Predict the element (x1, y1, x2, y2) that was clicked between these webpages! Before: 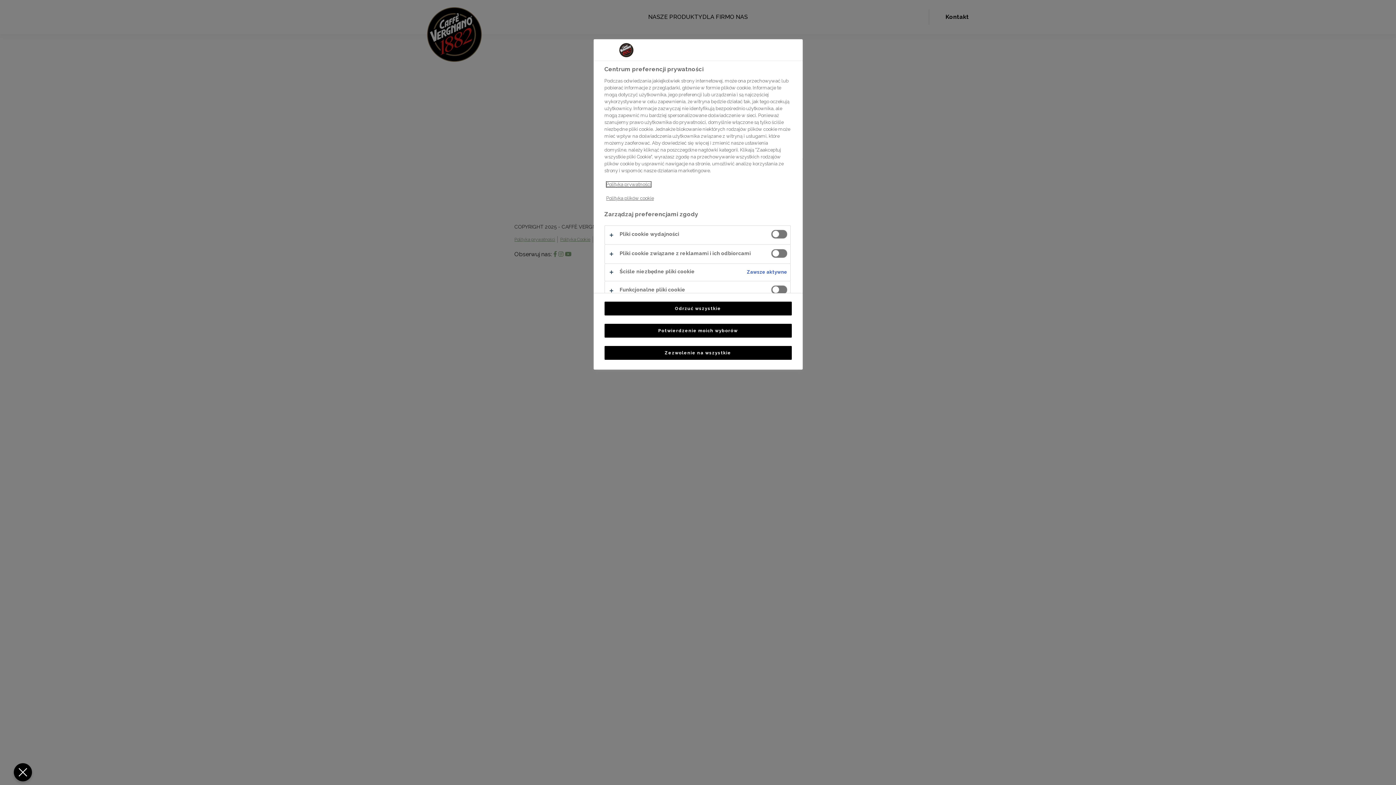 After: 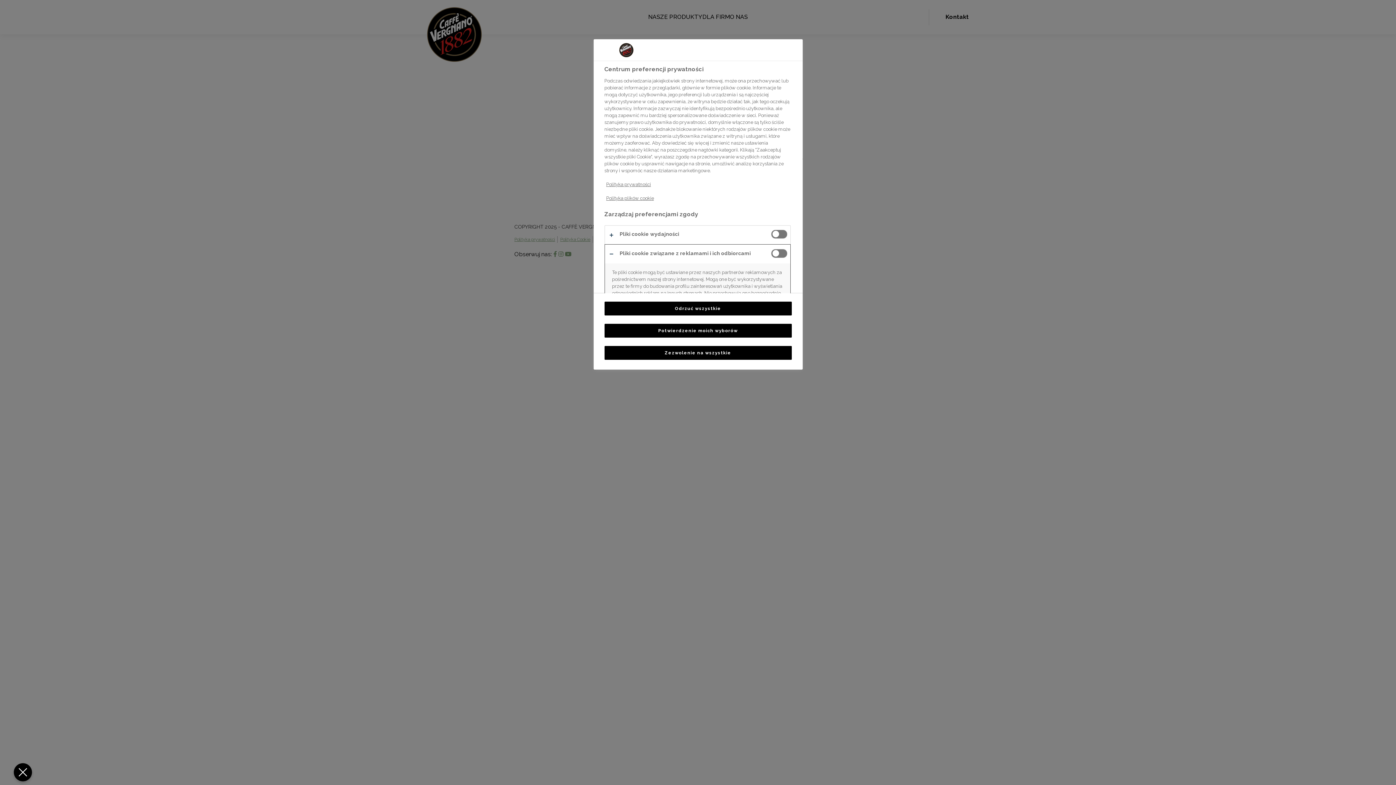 Action: bbox: (604, 244, 790, 263)